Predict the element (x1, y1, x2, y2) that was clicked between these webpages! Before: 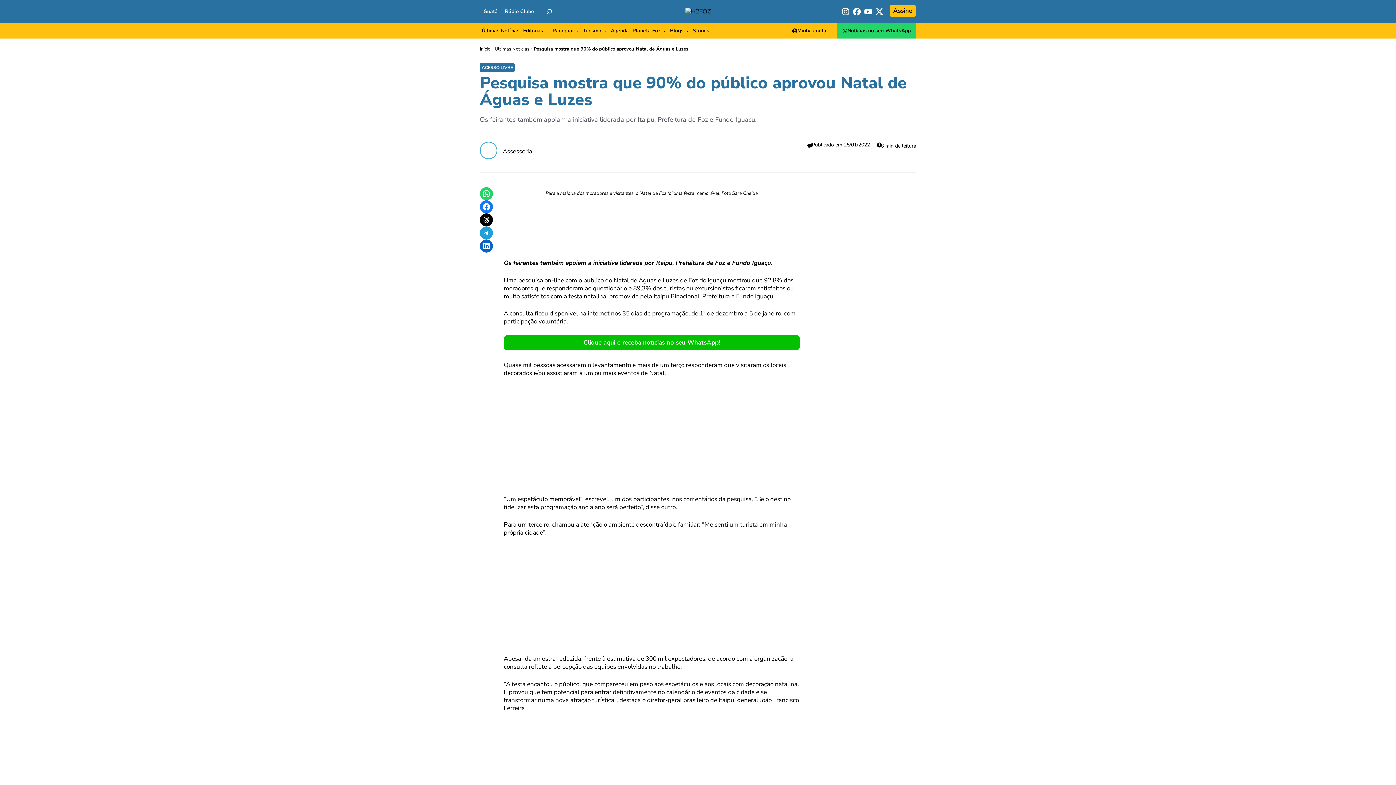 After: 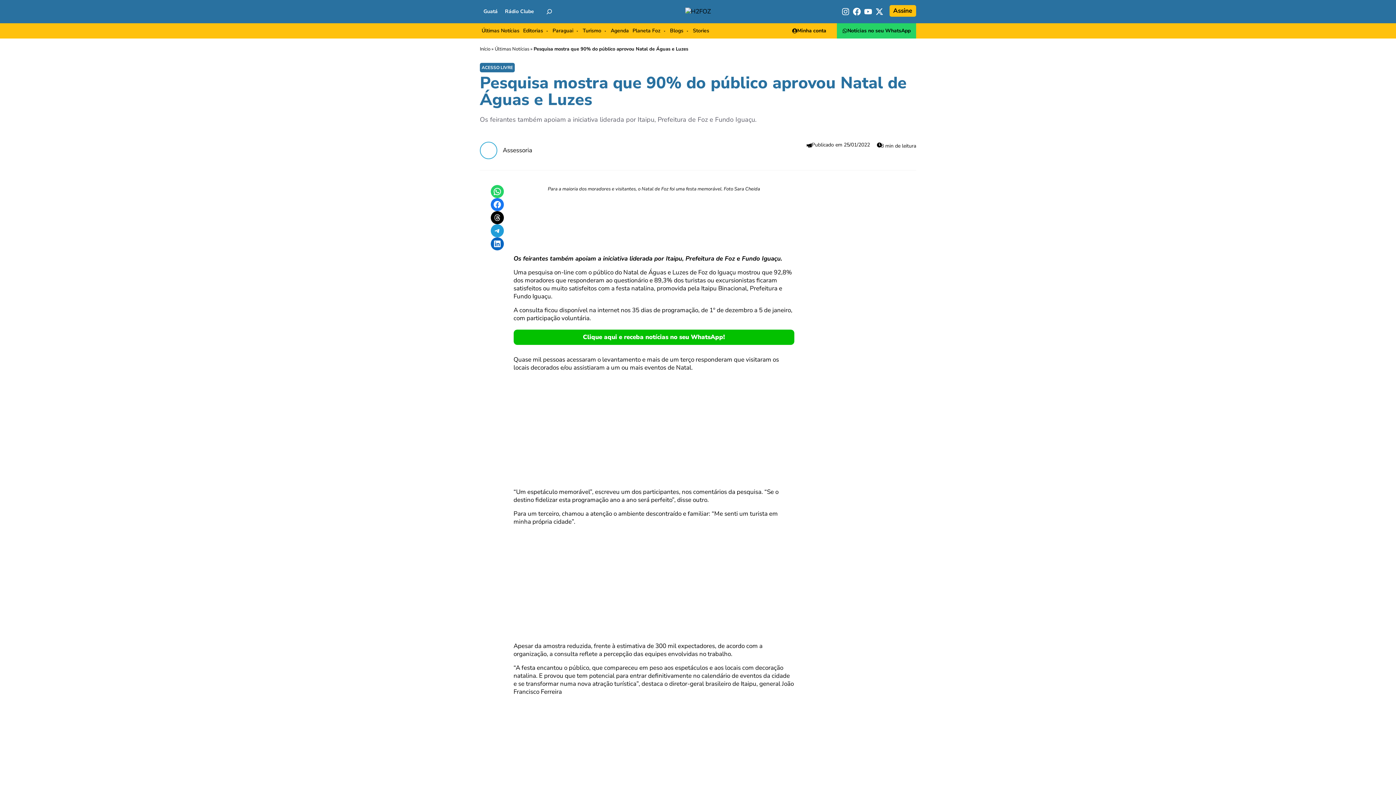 Action: label: Guatá bbox: (480, 3, 501, 19)